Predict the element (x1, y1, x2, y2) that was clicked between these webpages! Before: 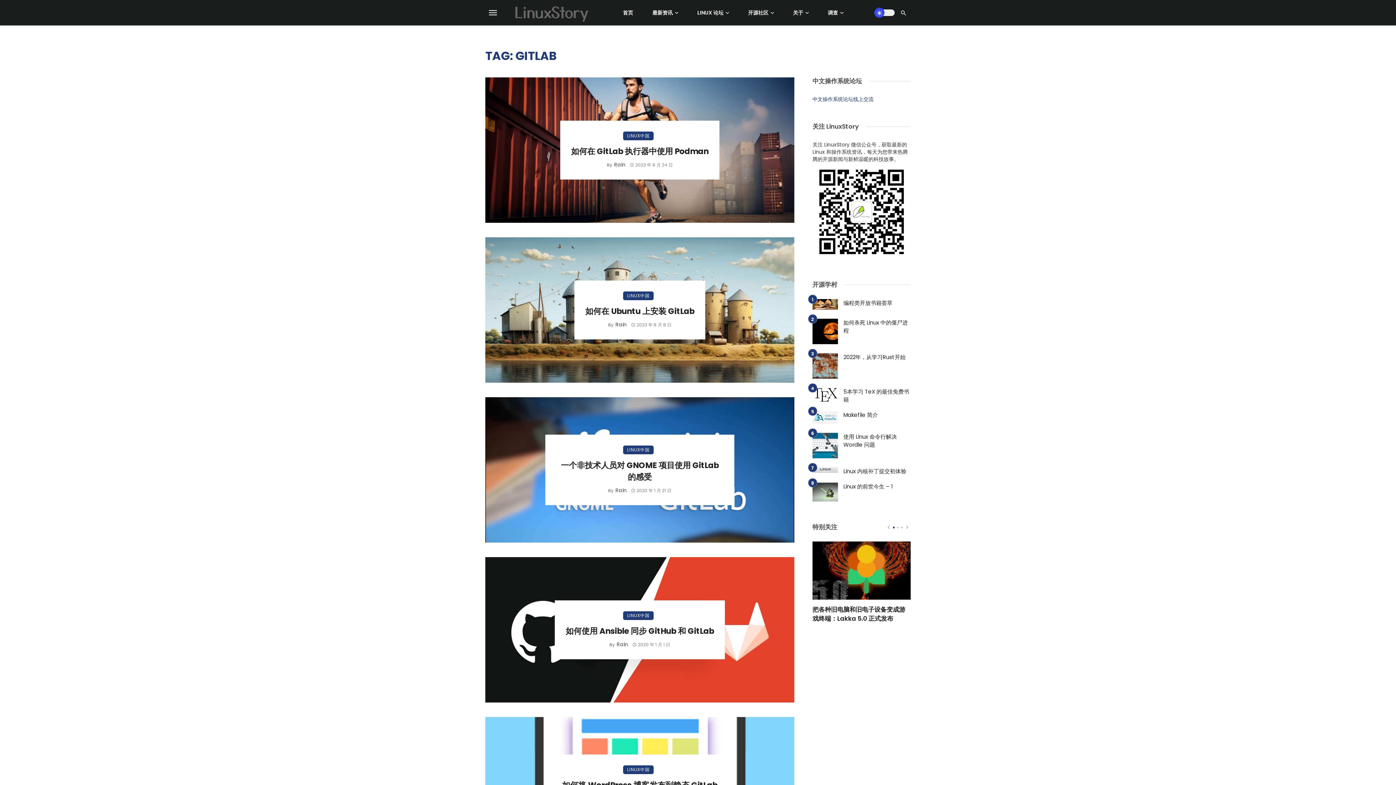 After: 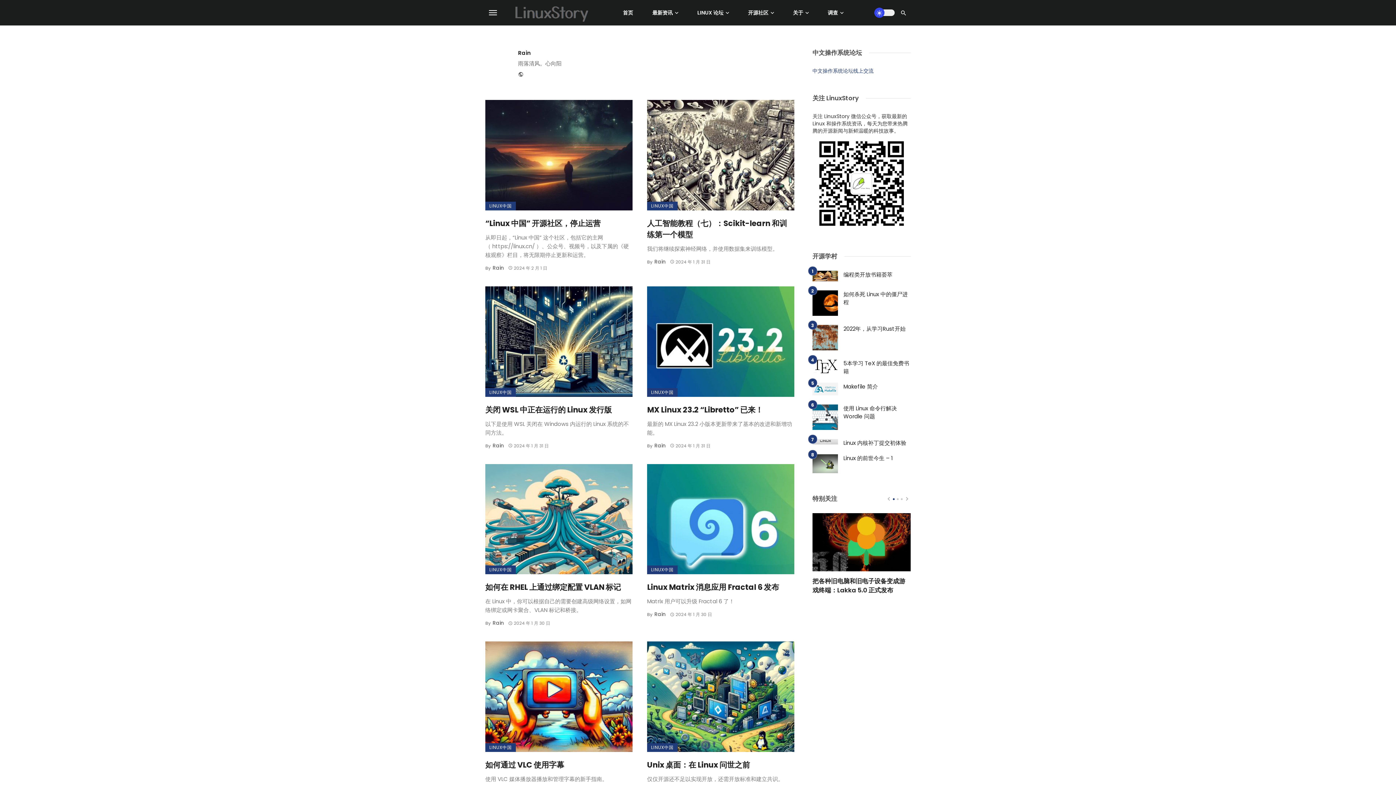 Action: label: Rain bbox: (615, 486, 626, 494)